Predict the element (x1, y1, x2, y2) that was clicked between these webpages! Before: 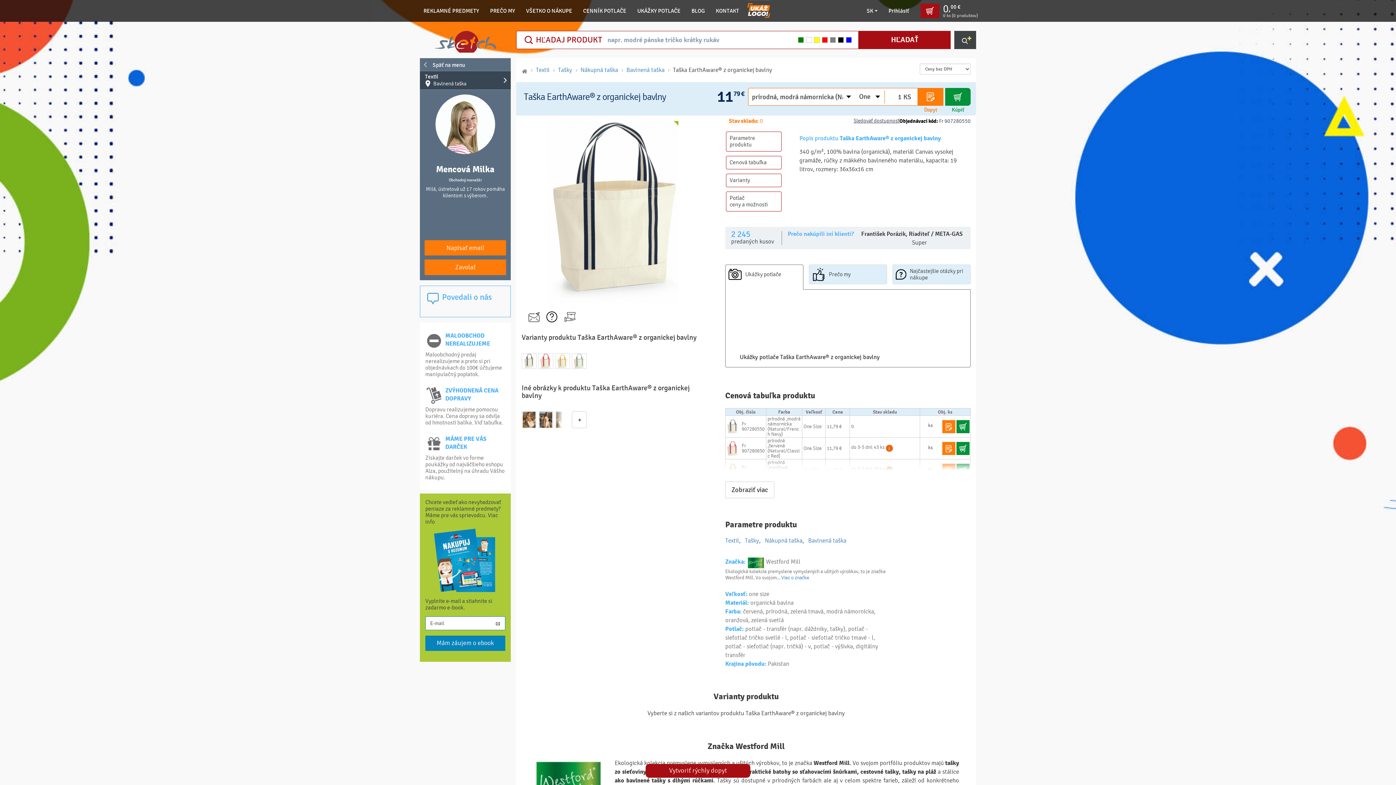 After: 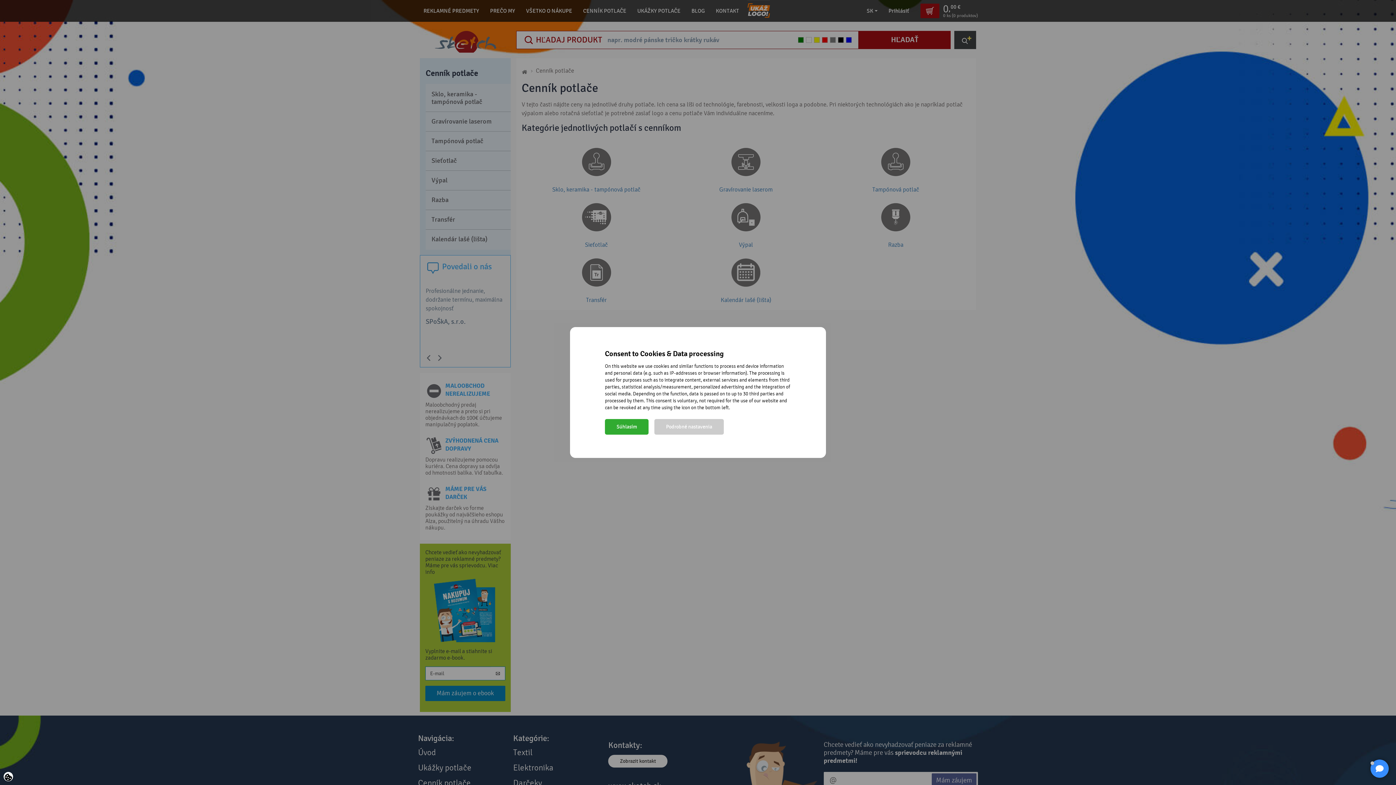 Action: bbox: (577, 0, 632, 21) label: CENNÍK POTLAČE